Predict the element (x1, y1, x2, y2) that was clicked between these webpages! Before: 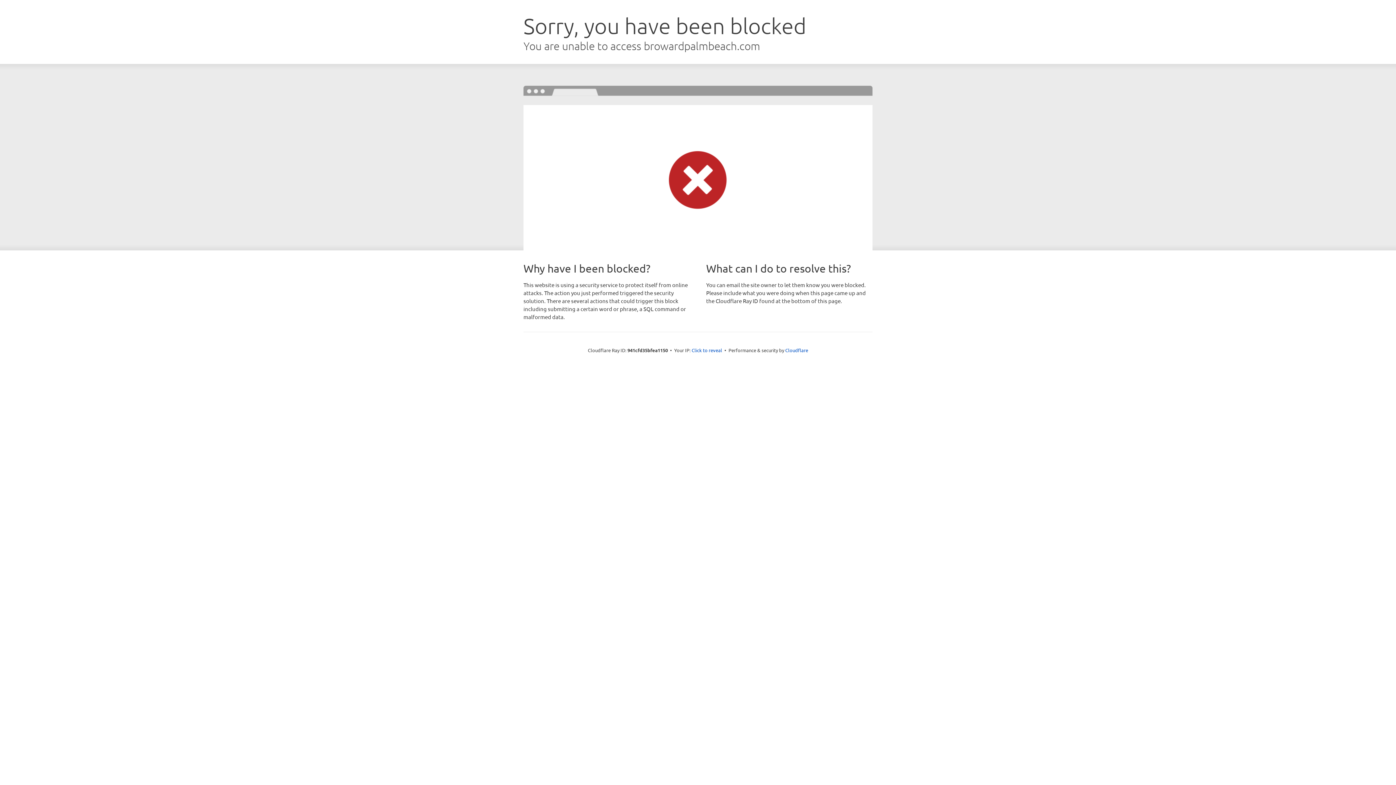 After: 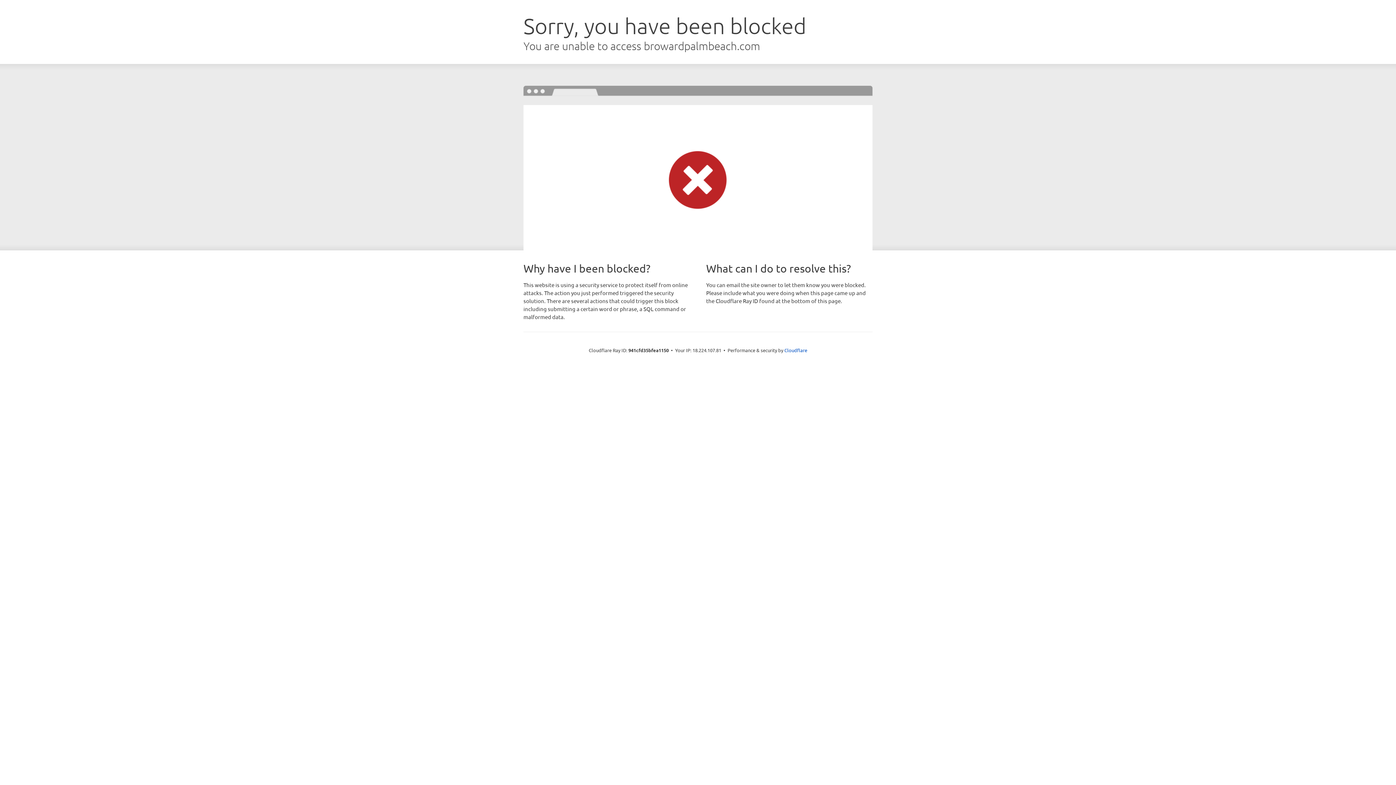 Action: label: Click to reveal bbox: (691, 346, 722, 353)